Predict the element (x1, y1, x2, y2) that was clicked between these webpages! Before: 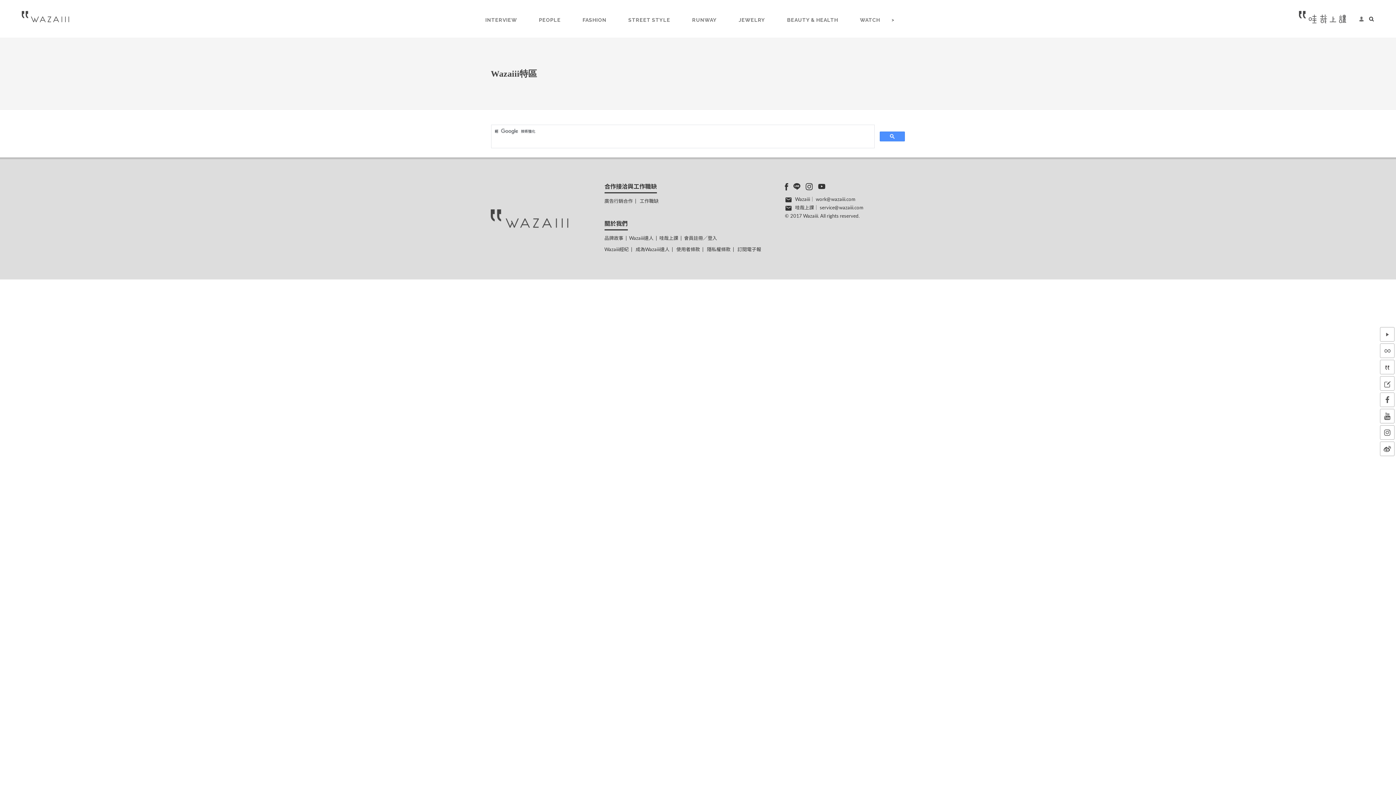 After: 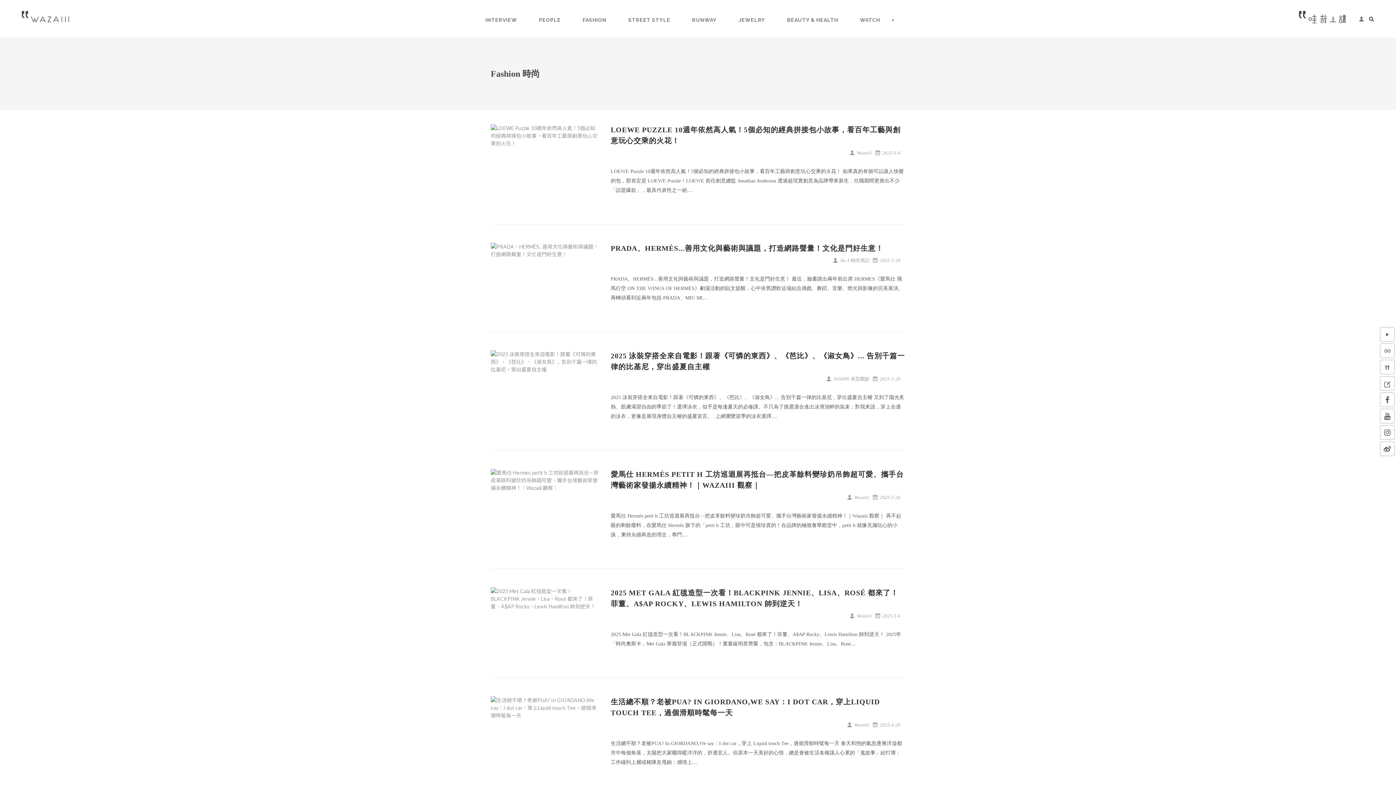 Action: bbox: (582, 15, 606, 23) label: FASHION